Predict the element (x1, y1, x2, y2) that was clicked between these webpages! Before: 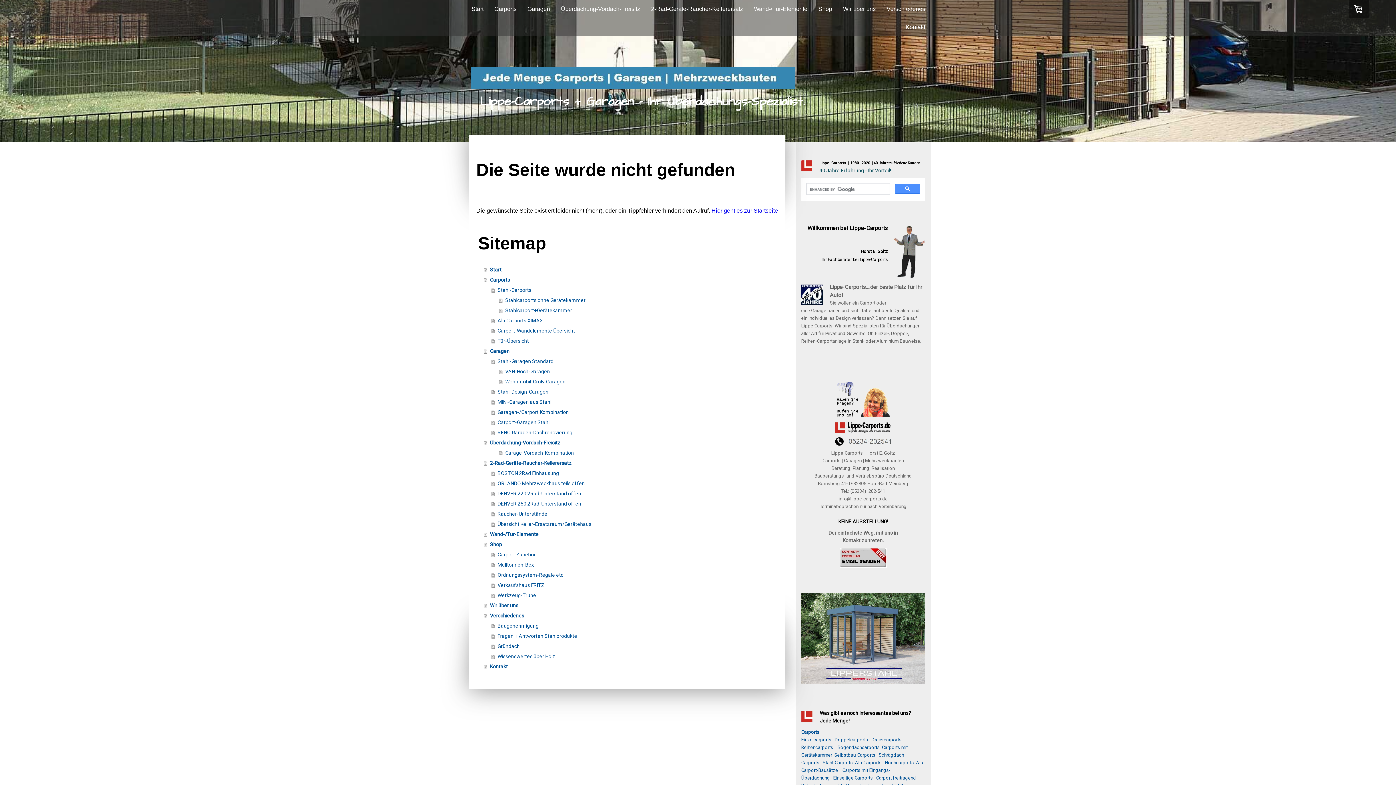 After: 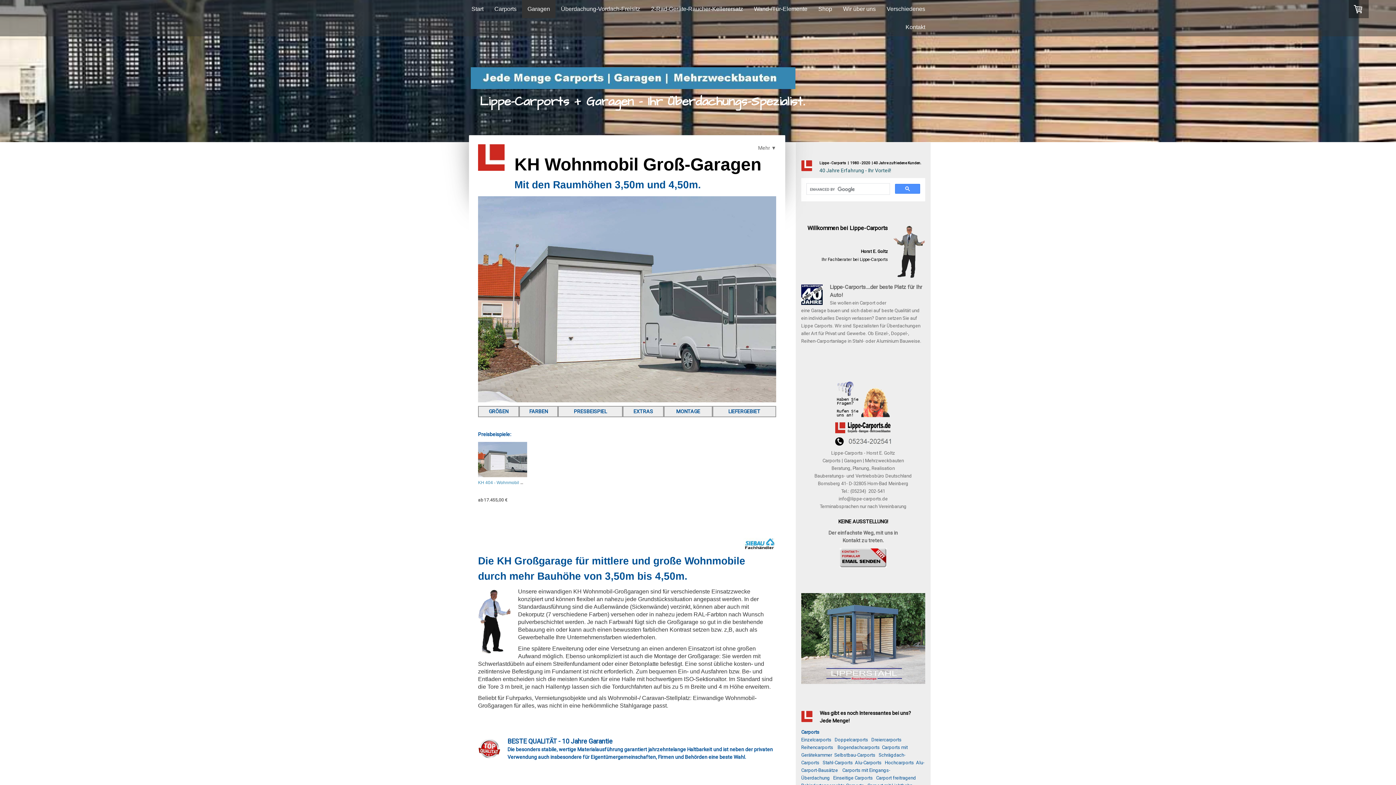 Action: label: Wohnmobil-Groß-Garagen bbox: (499, 376, 778, 386)